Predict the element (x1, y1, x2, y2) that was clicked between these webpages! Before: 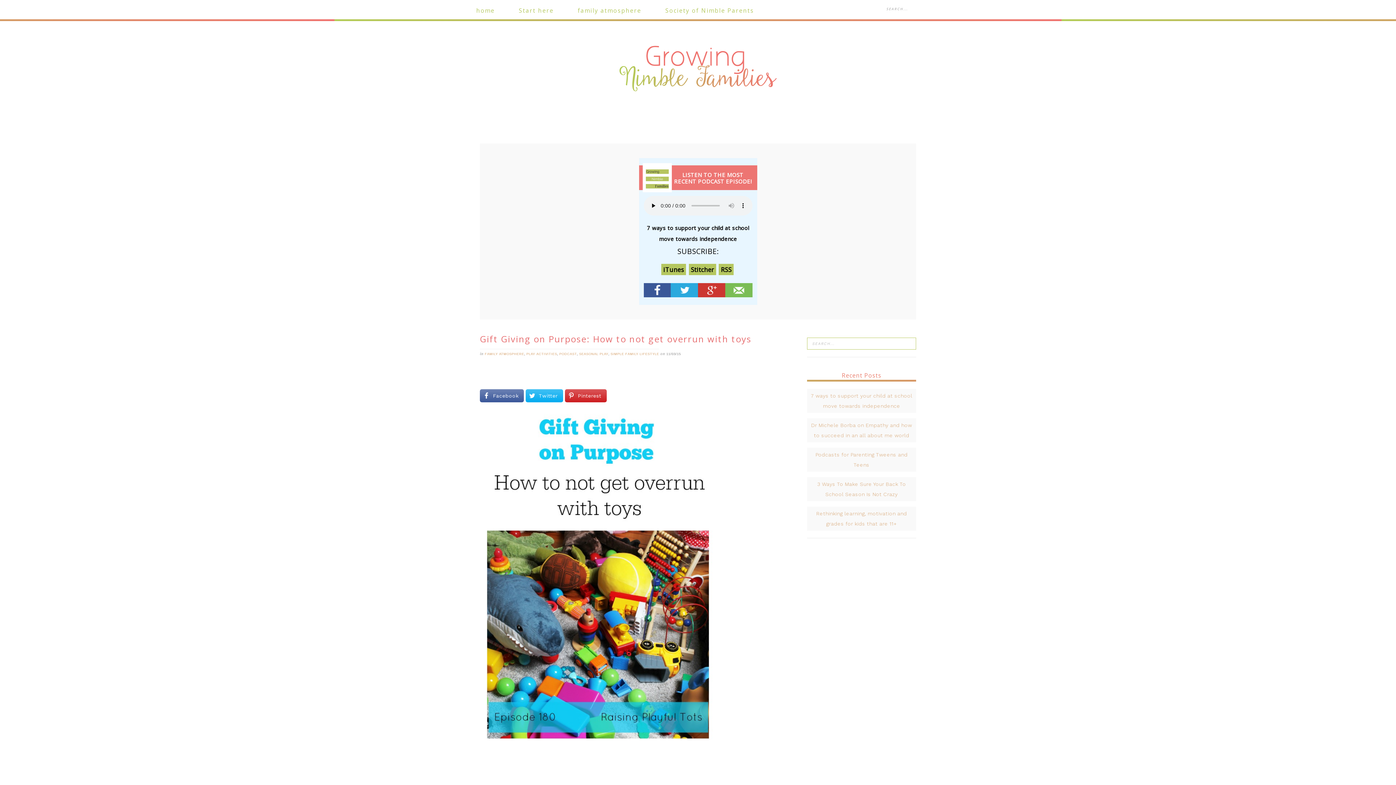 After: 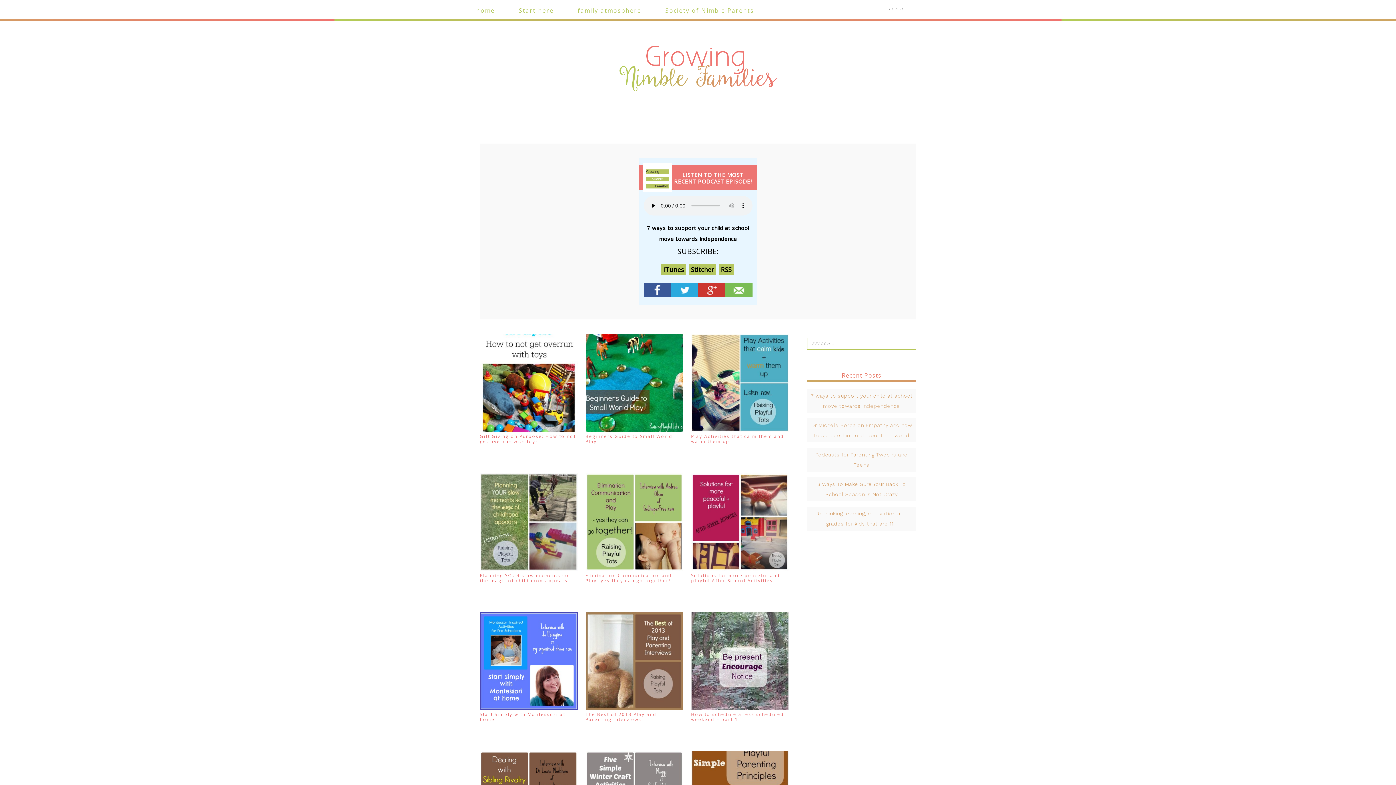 Action: label: PLAY ACTIVITIES bbox: (526, 352, 557, 356)